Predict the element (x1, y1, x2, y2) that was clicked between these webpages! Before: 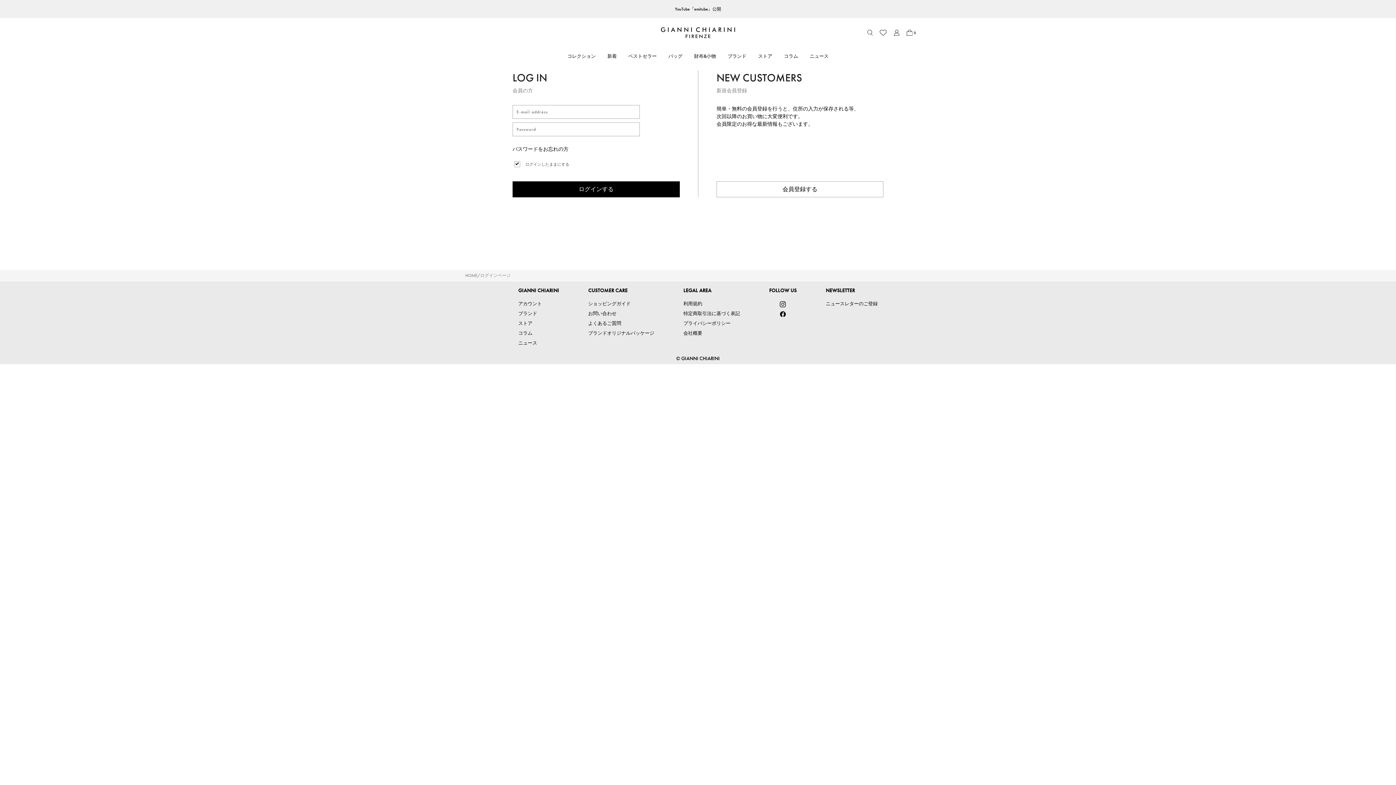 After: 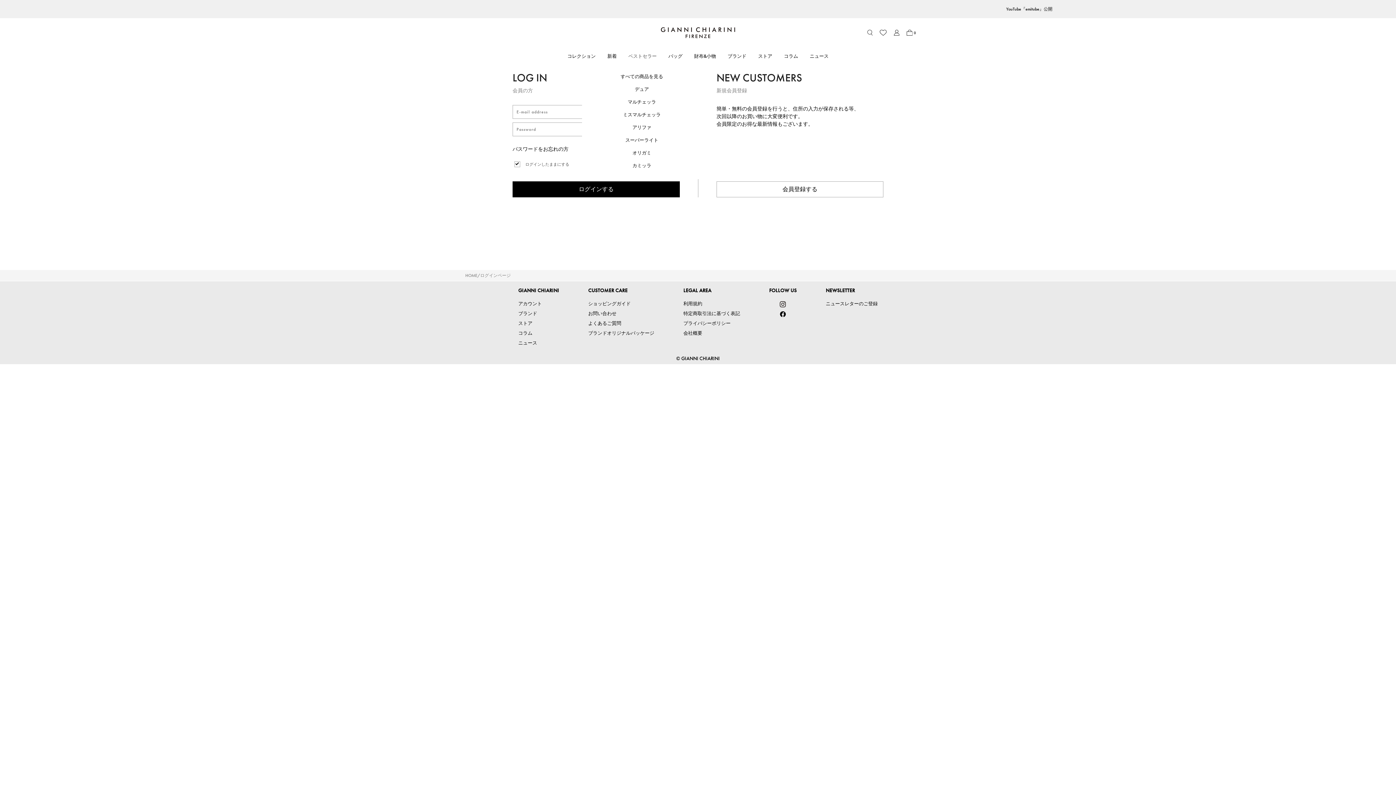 Action: label: ベストセラー bbox: (628, 52, 656, 59)